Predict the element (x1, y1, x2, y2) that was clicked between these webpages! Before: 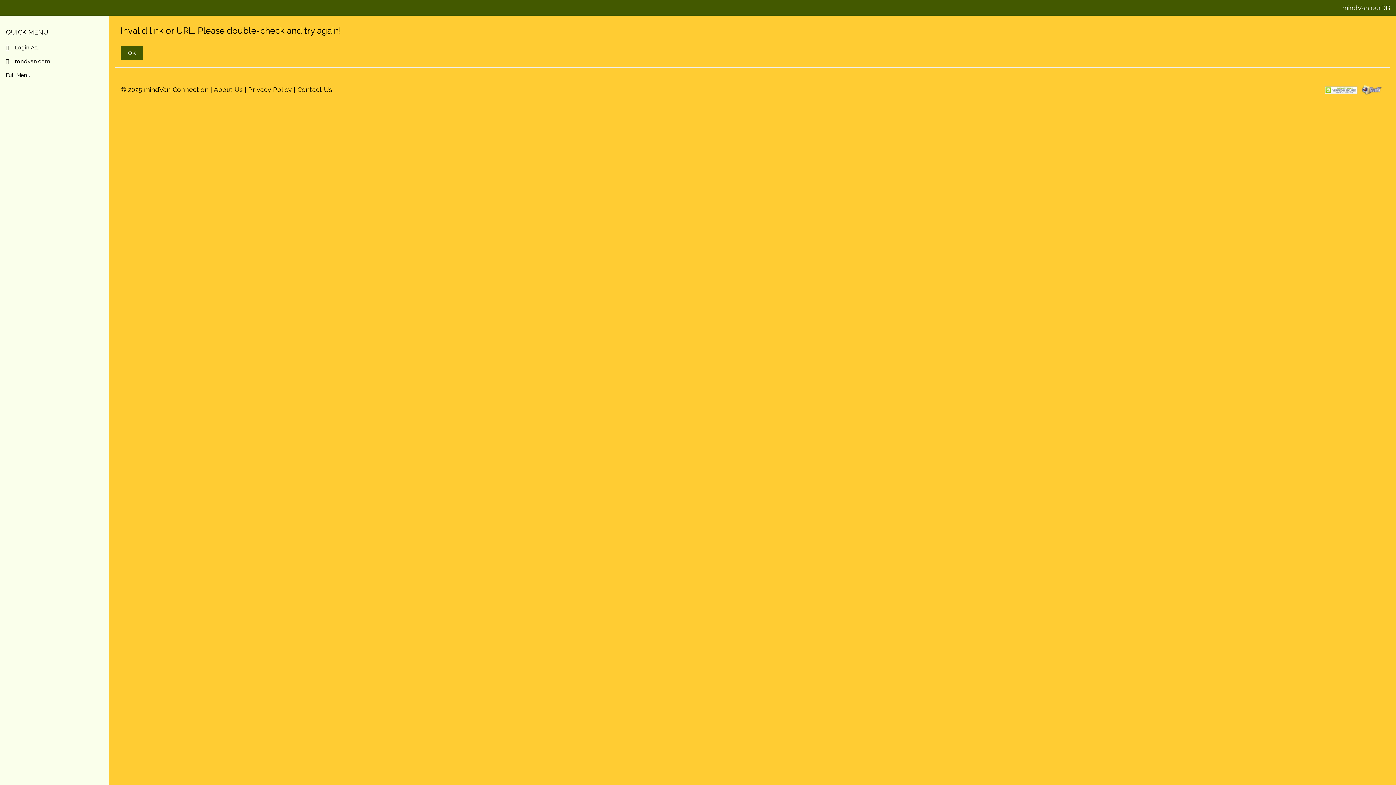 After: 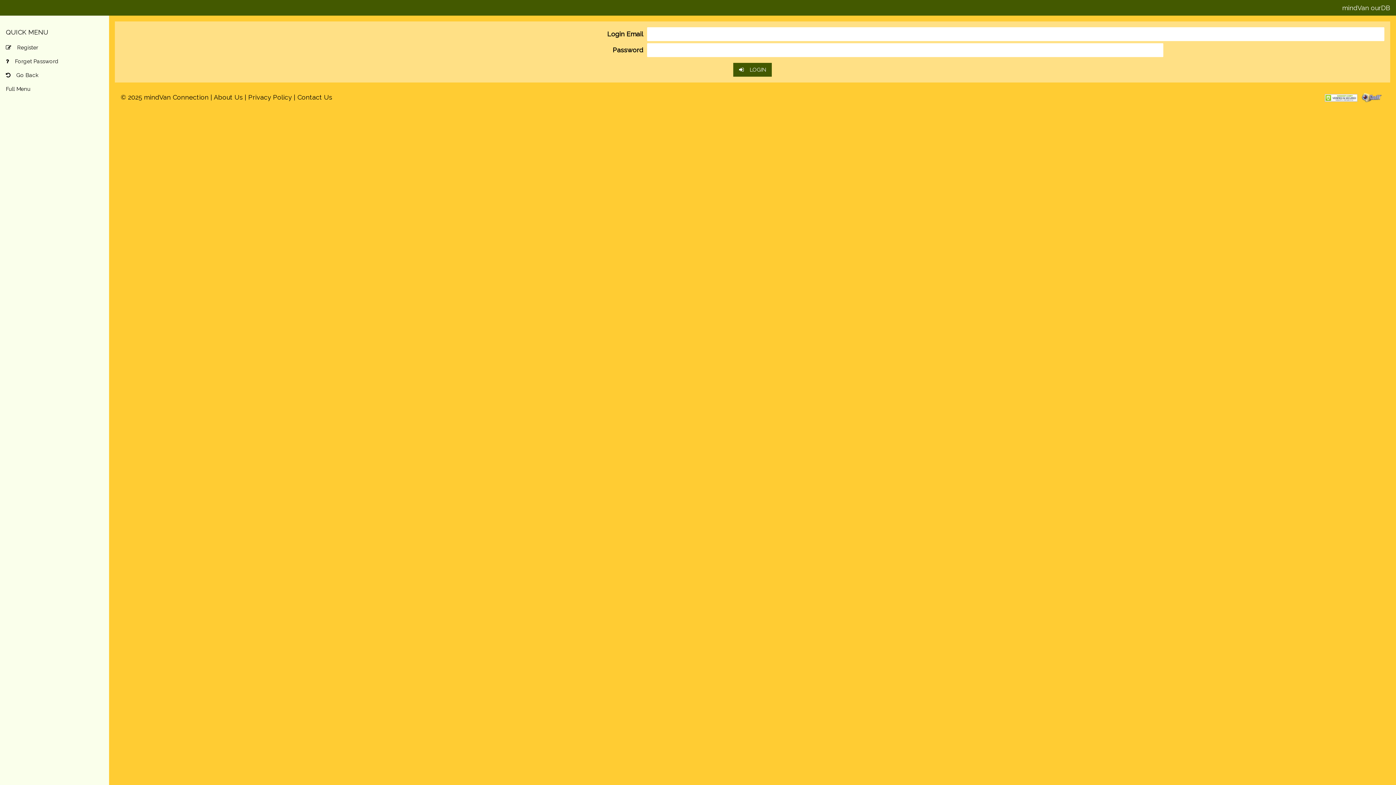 Action: label: Login As... bbox: (0, 40, 109, 54)